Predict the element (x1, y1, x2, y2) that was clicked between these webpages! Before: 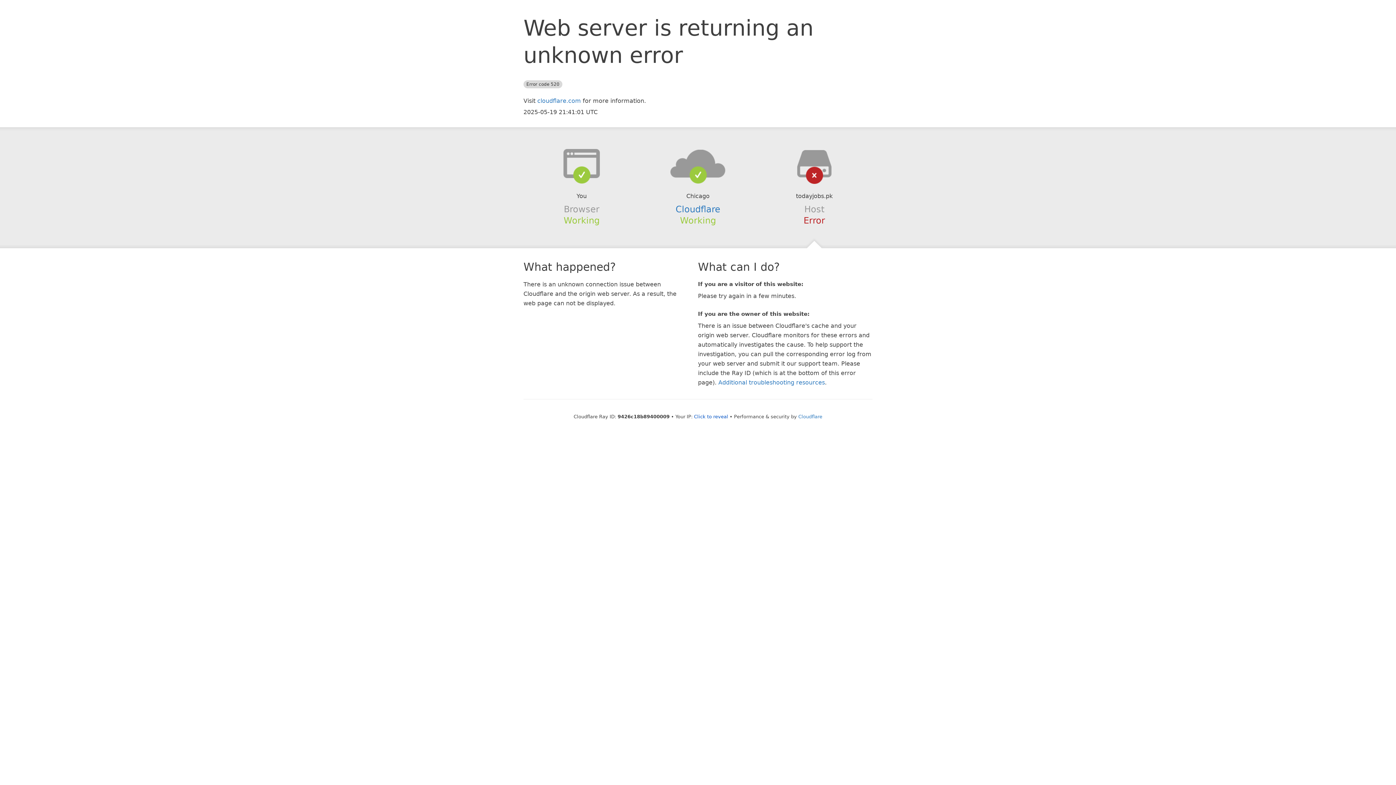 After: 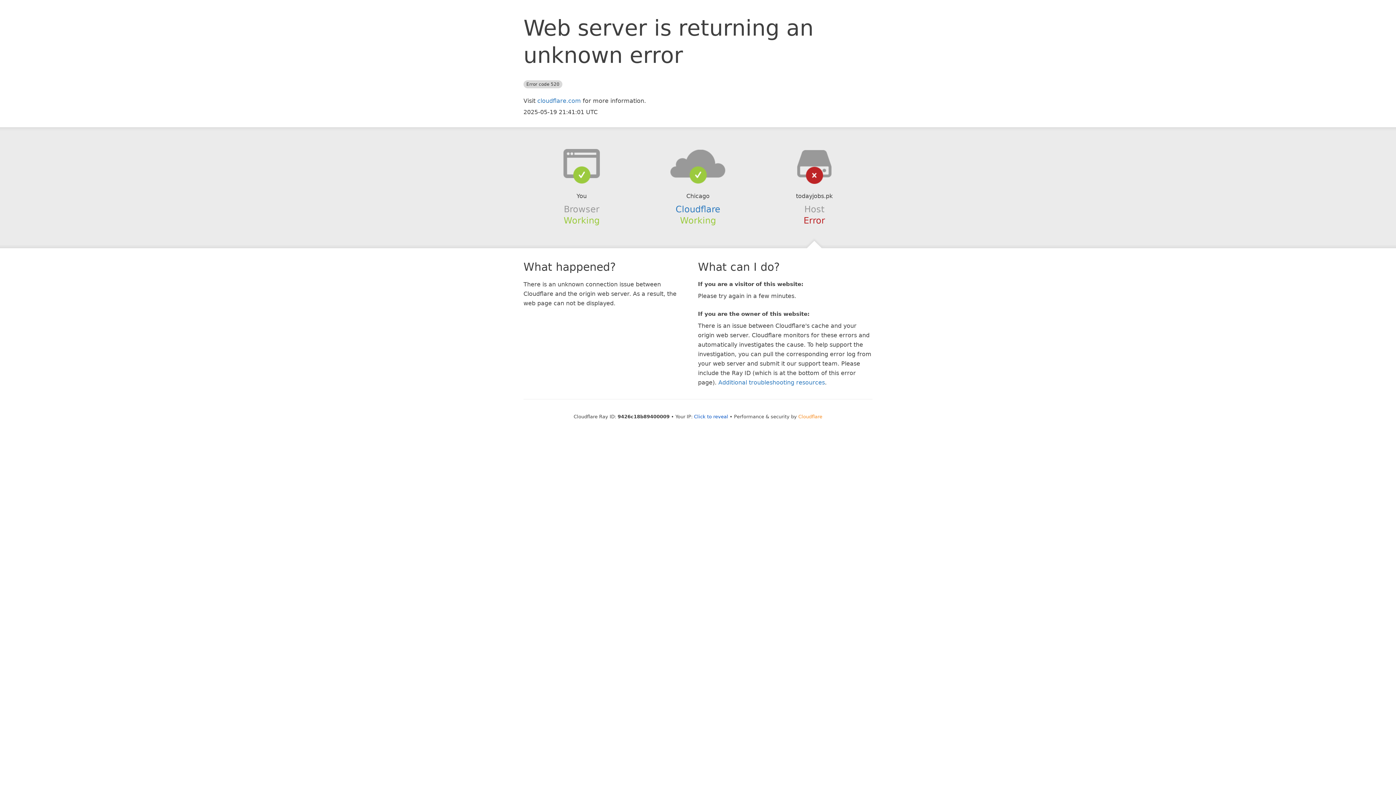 Action: label: Cloudflare bbox: (798, 414, 822, 419)